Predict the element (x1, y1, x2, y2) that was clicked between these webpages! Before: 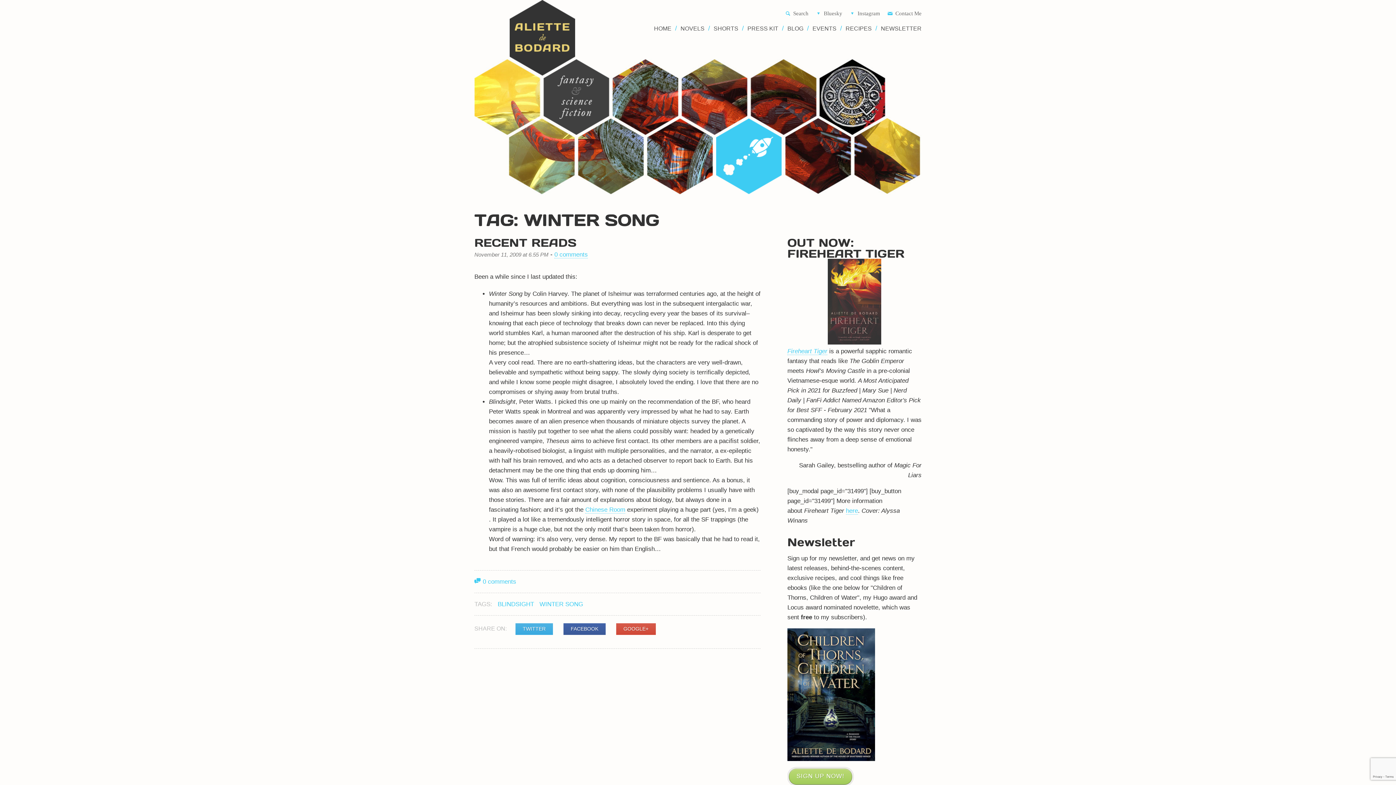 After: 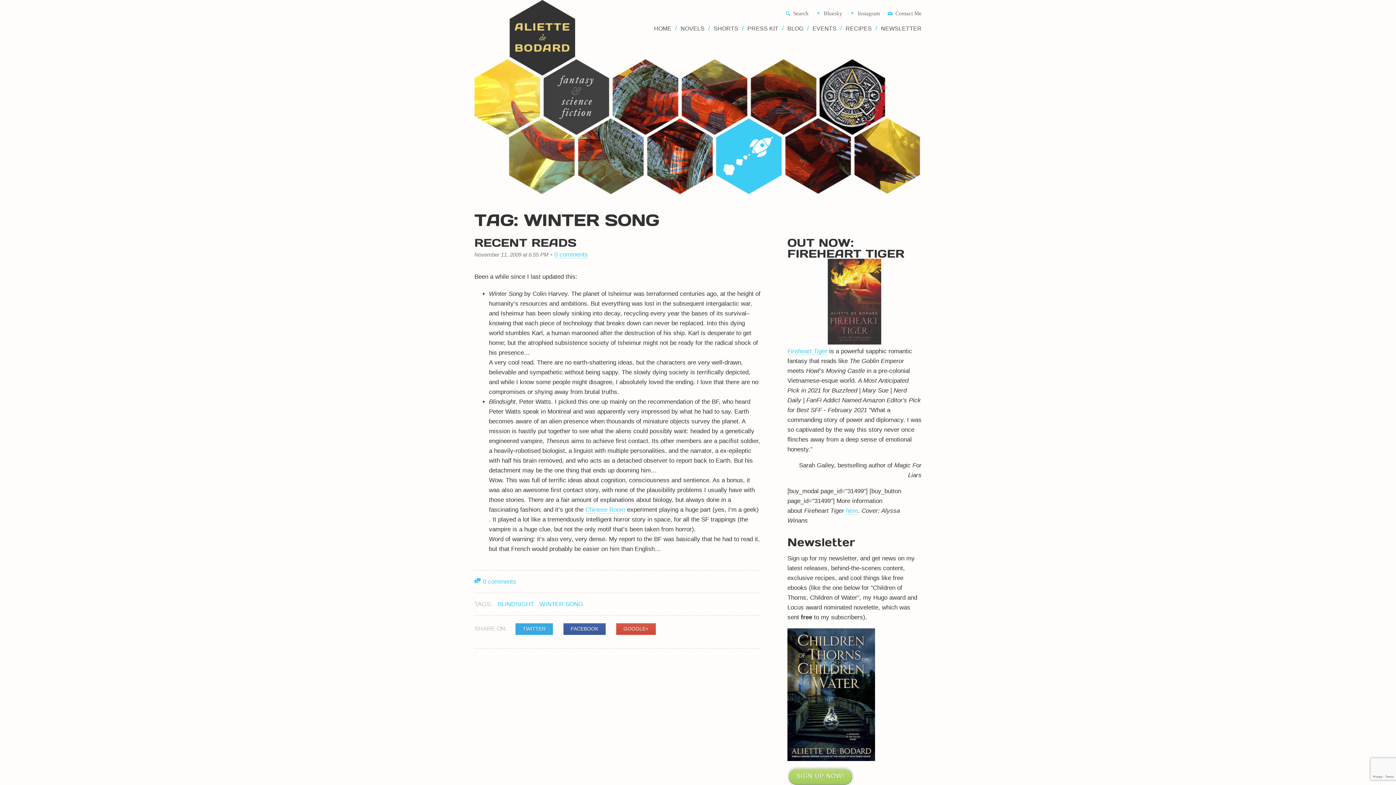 Action: bbox: (515, 623, 553, 635) label: TWITTER